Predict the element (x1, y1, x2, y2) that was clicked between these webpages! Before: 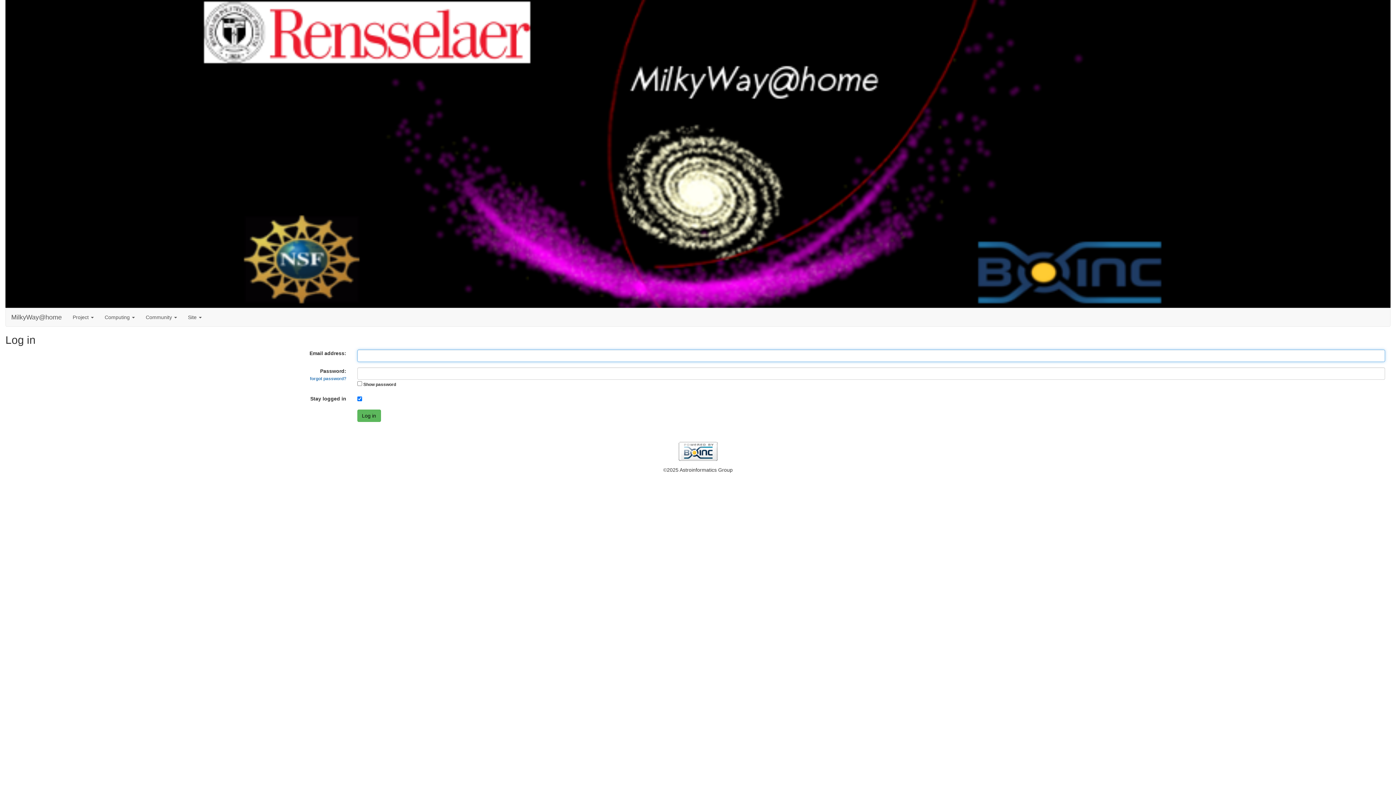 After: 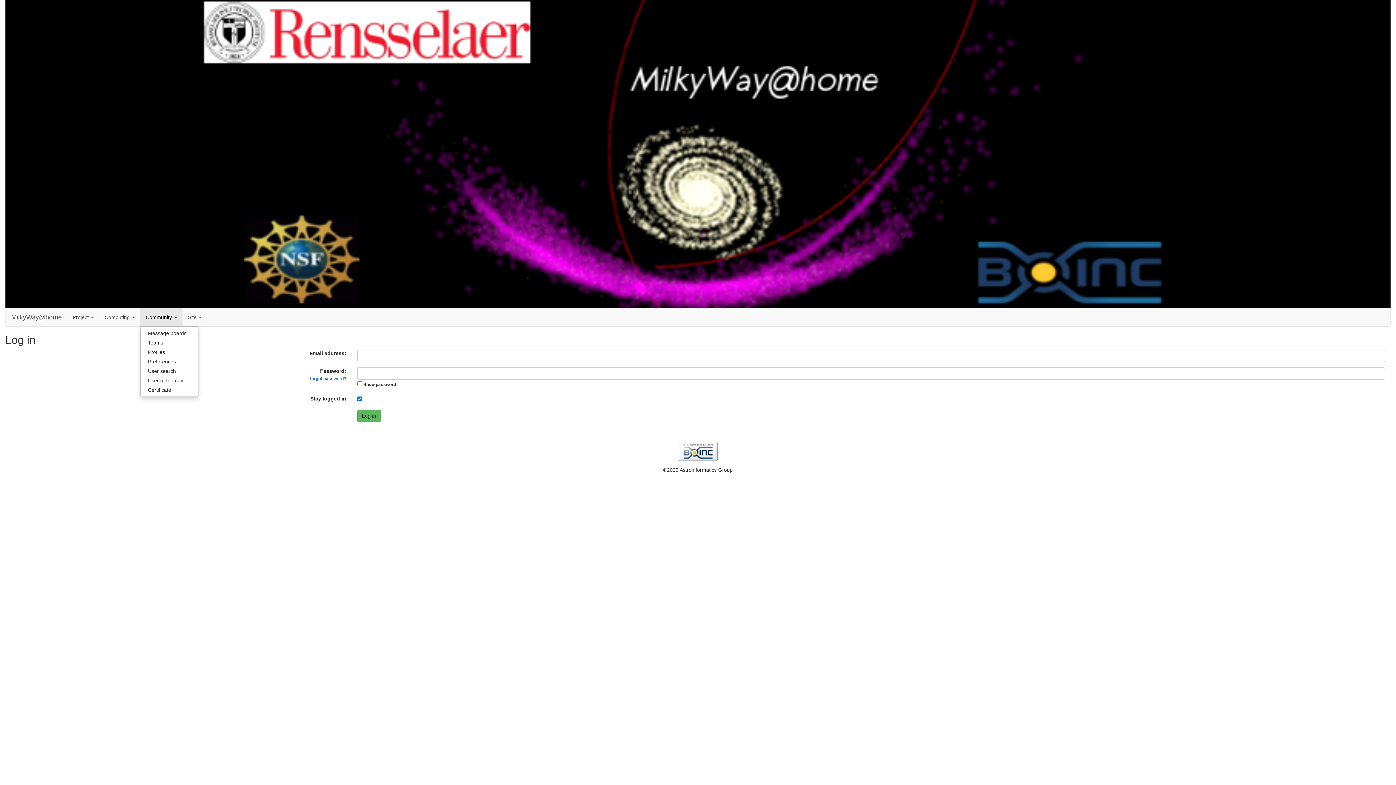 Action: label: Community  bbox: (140, 308, 182, 326)